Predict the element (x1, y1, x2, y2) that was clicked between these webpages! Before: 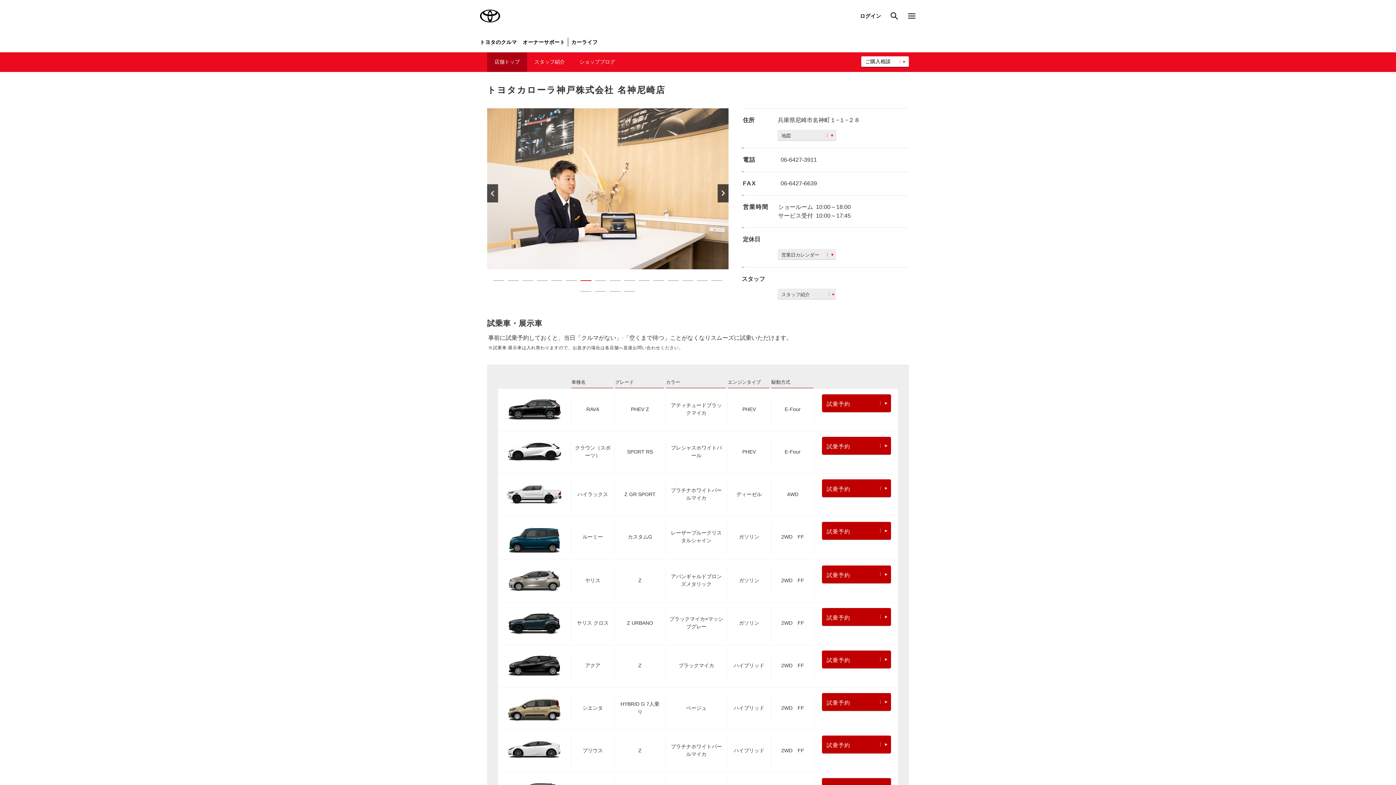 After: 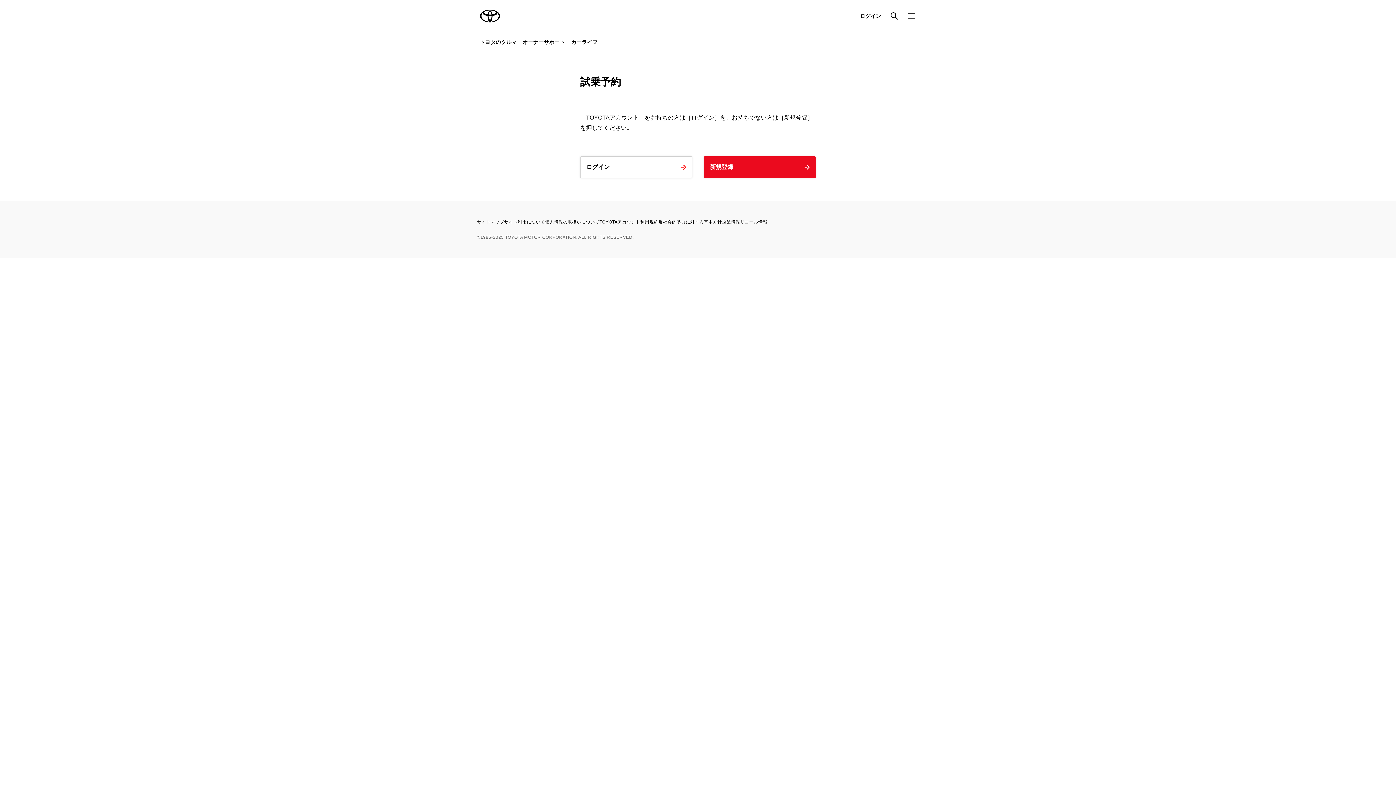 Action: label: 試乗予約 bbox: (822, 394, 891, 413)